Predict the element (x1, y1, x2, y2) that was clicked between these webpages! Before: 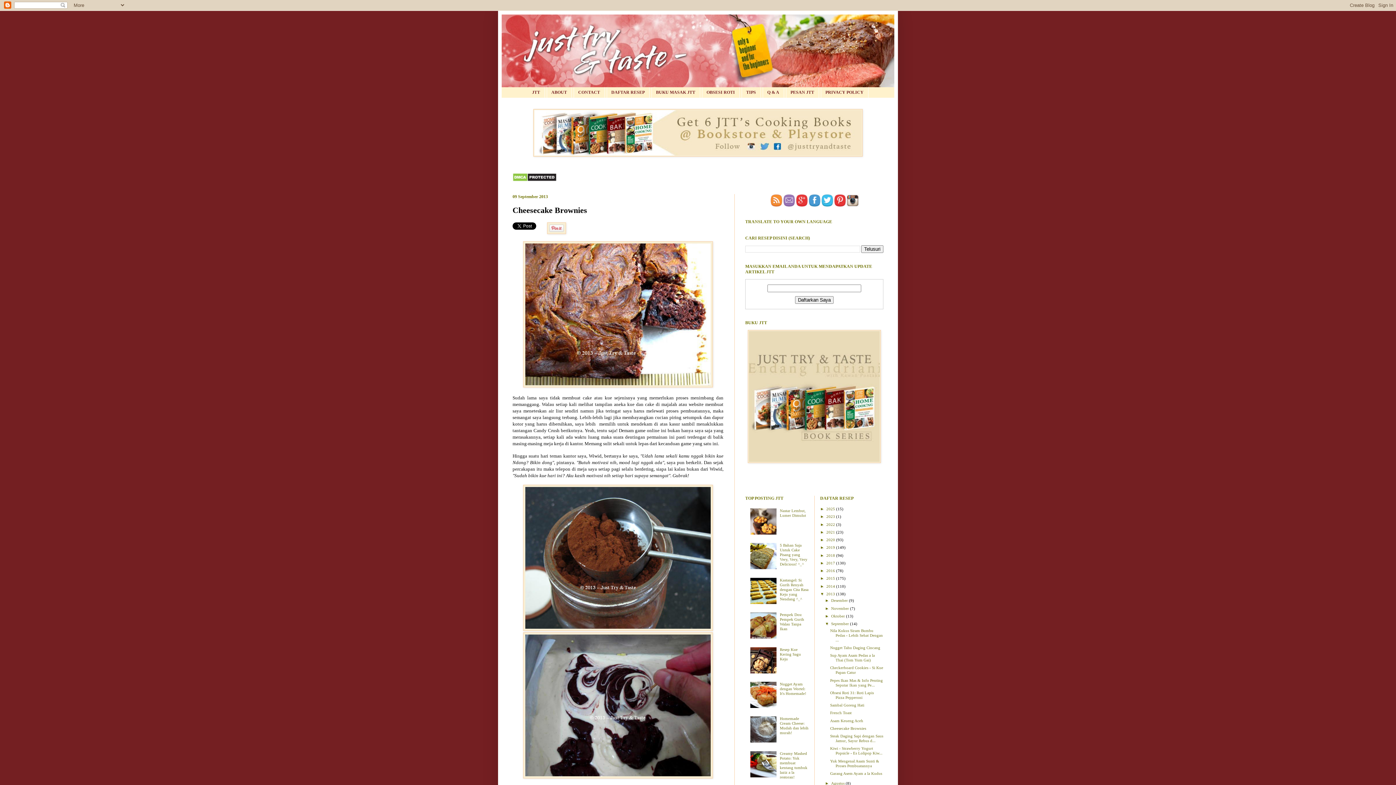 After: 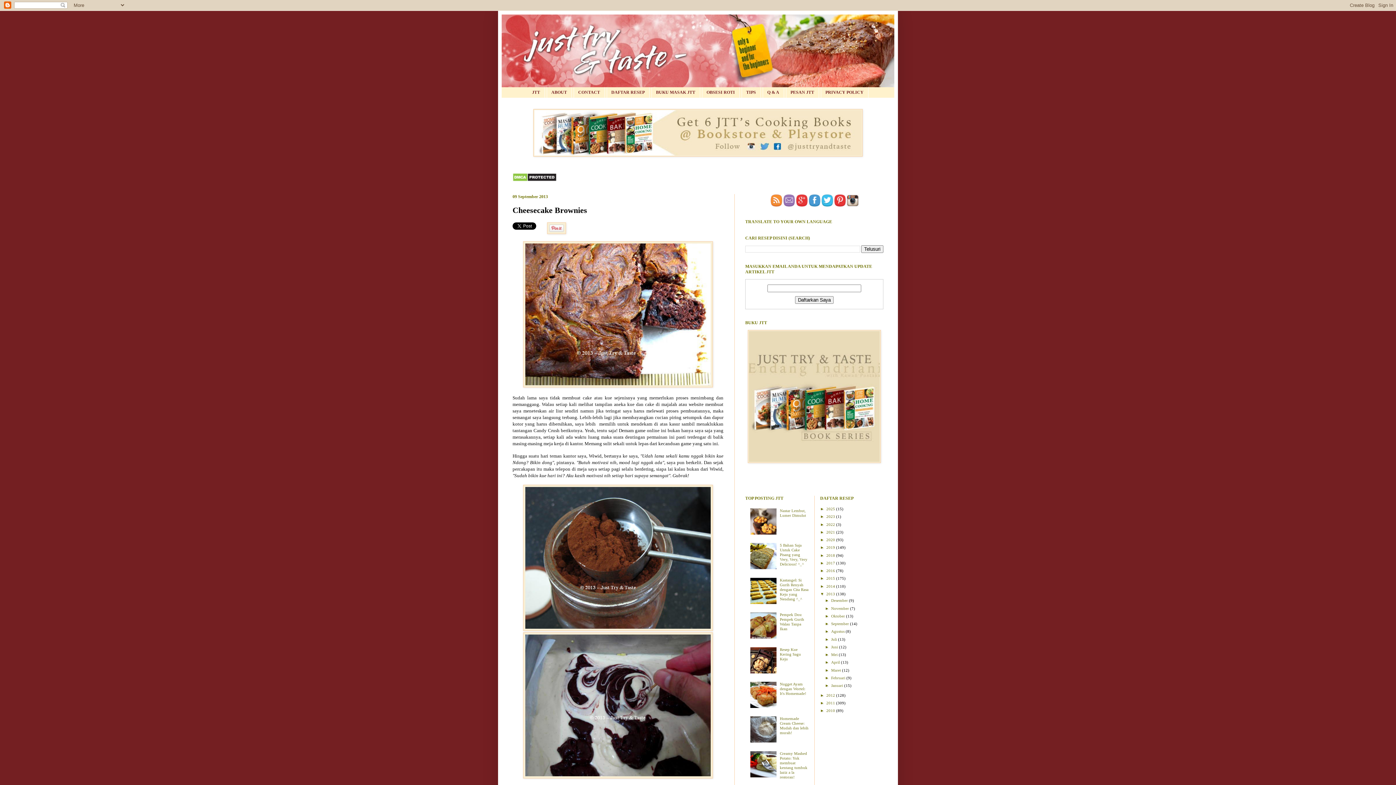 Action: bbox: (825, 621, 831, 626) label: ▼  